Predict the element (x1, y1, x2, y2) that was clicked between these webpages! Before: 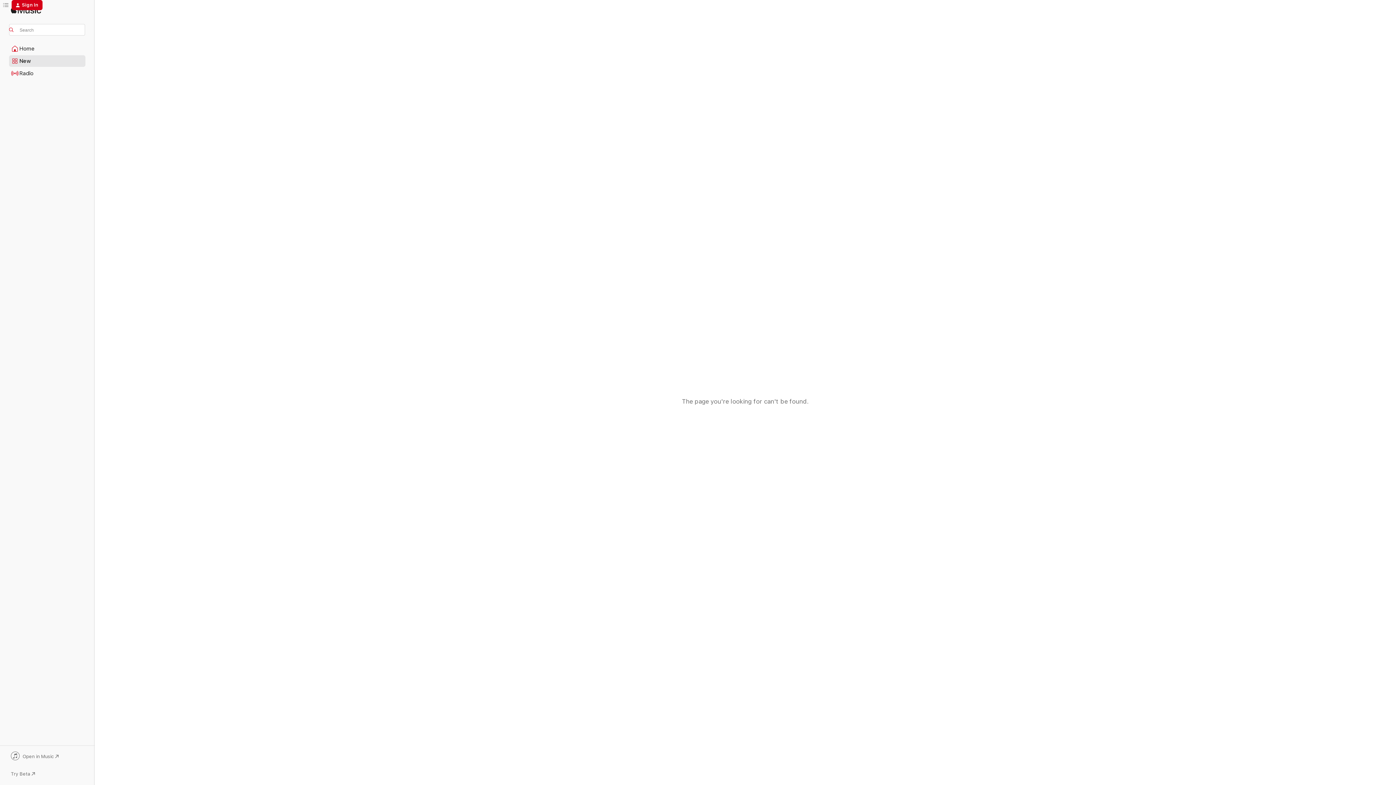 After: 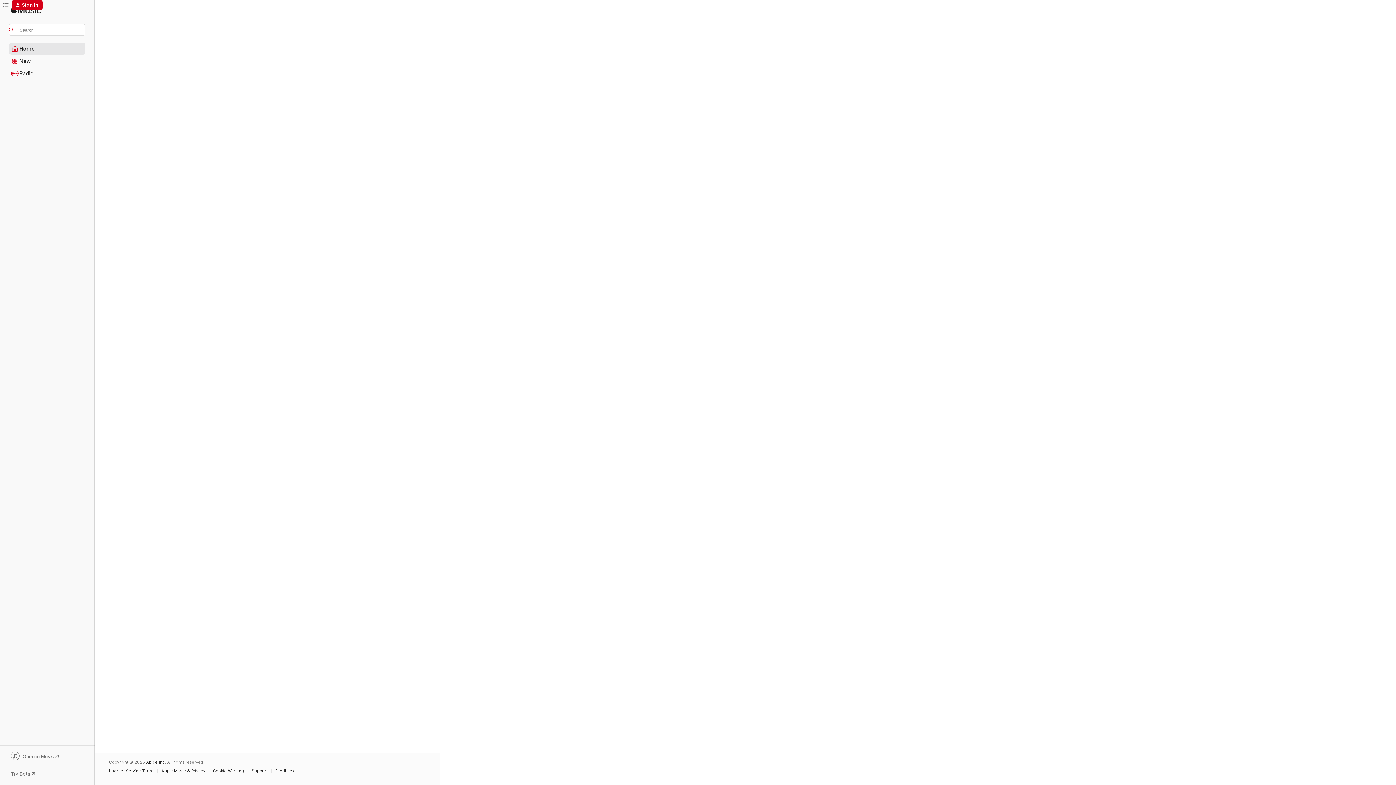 Action: label: Home bbox: (9, 43, 85, 54)